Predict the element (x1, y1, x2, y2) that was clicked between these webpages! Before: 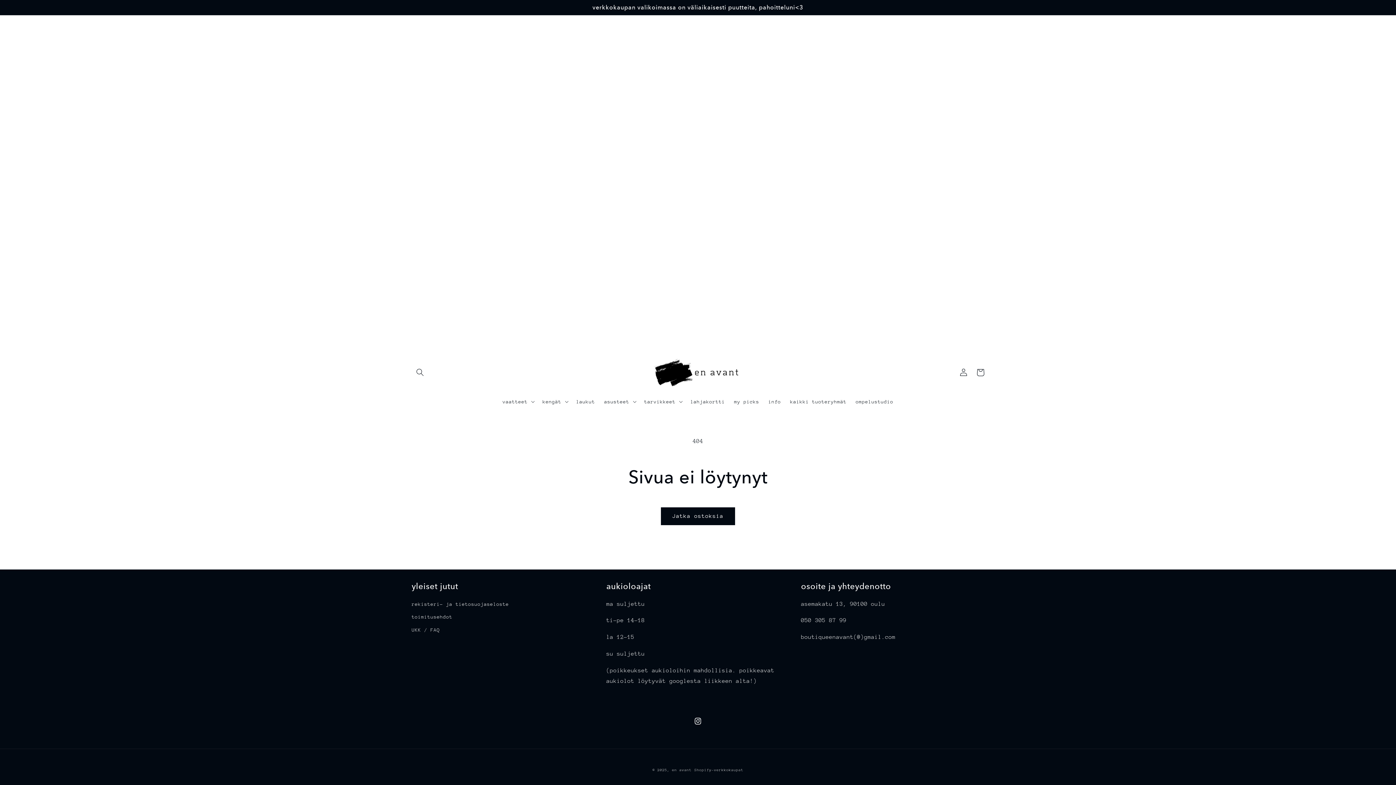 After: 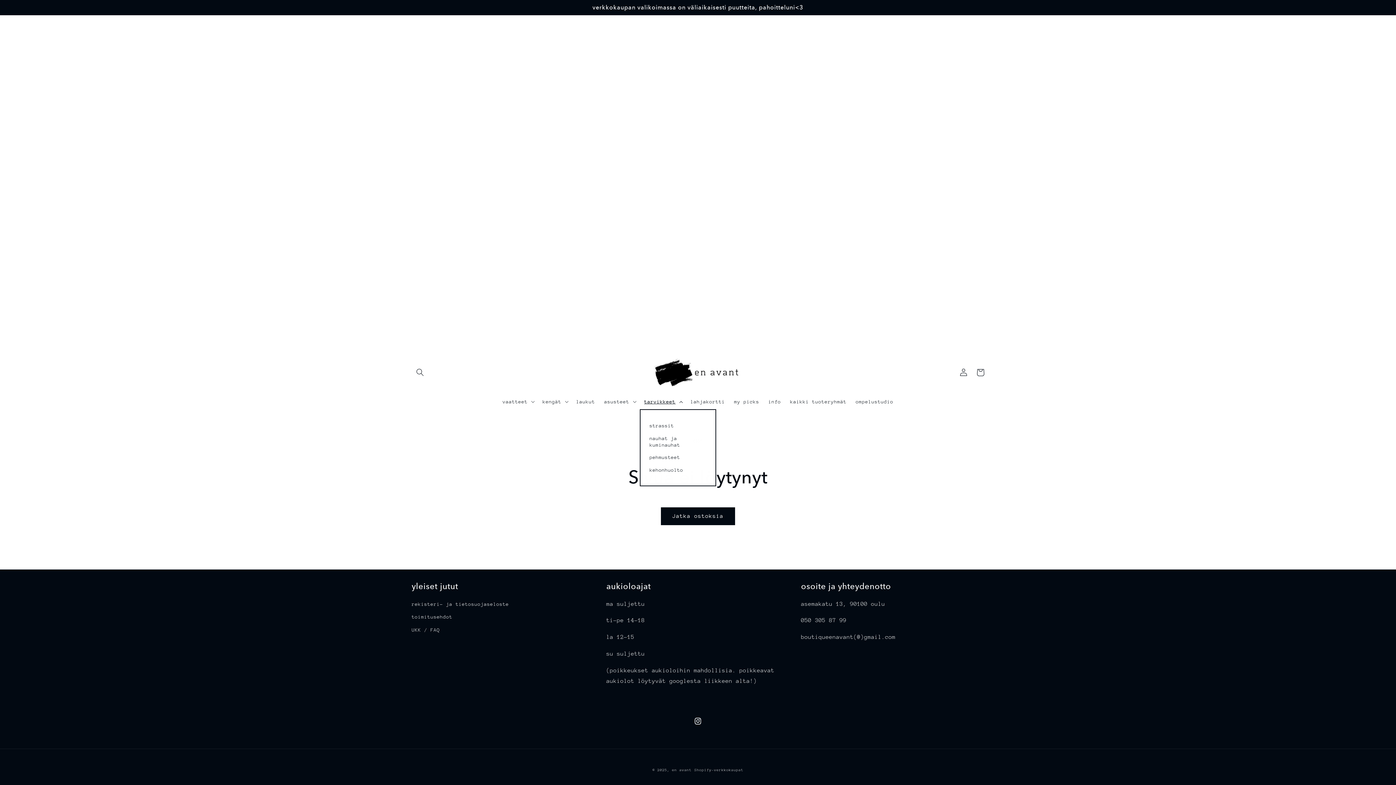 Action: bbox: (639, 393, 686, 409) label: tarvikkeet